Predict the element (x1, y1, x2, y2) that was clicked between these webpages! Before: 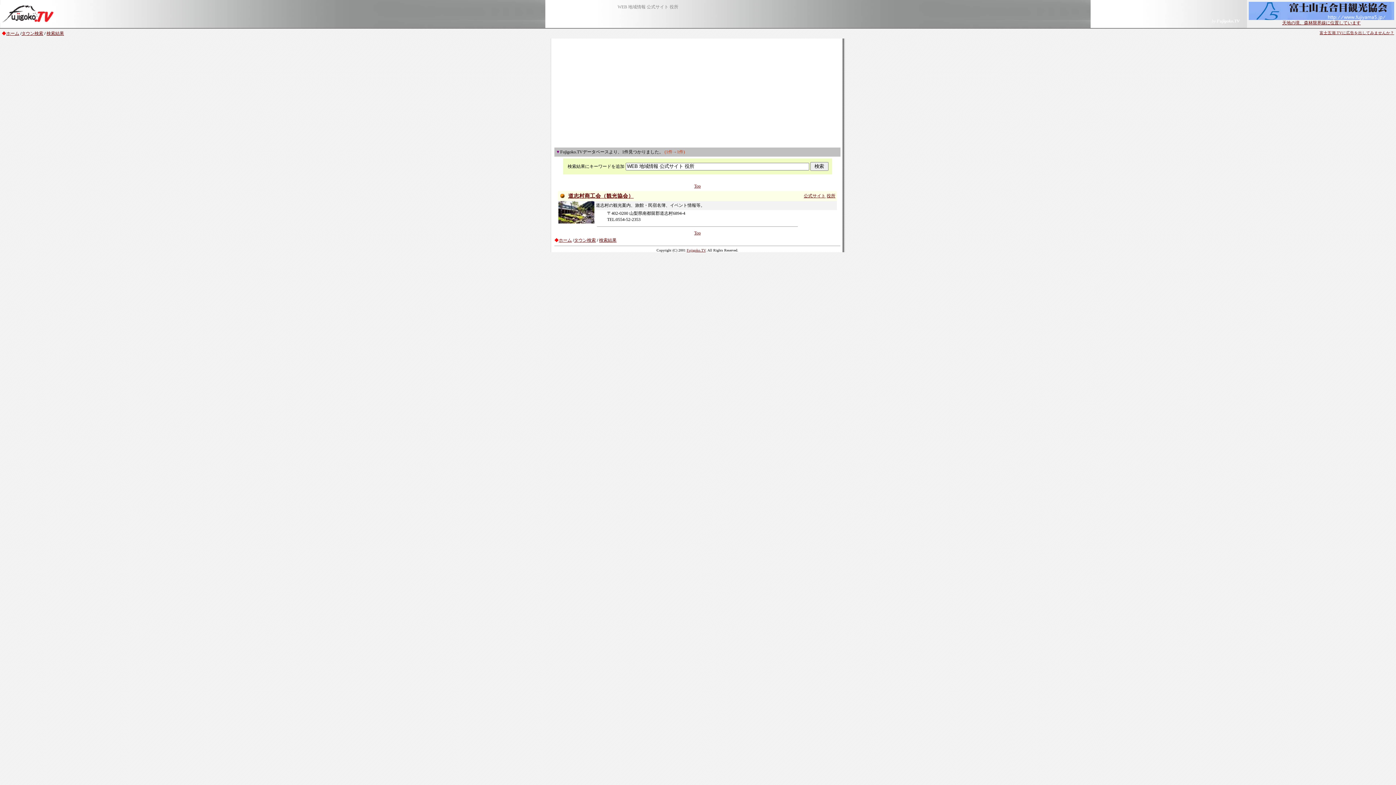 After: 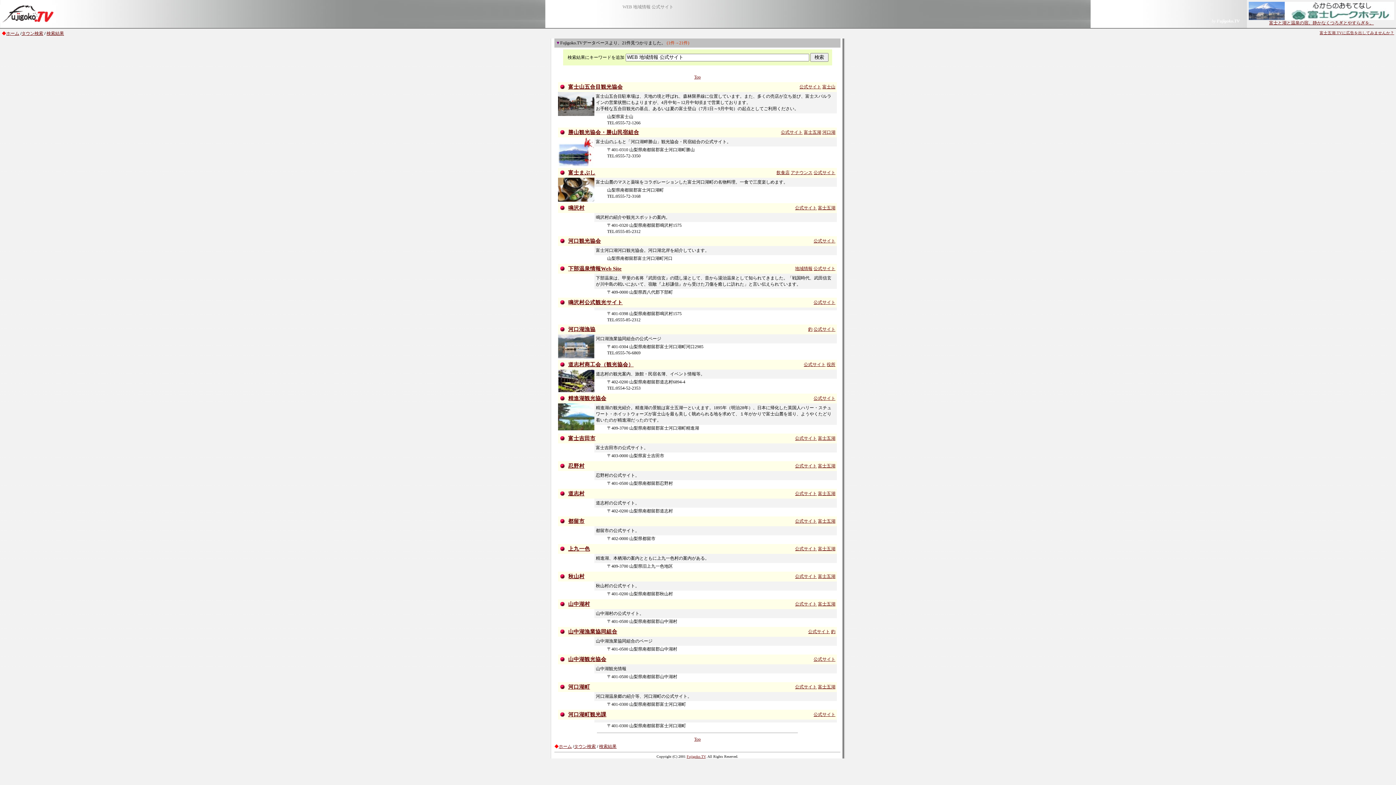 Action: label: 検索結果 bbox: (599, 237, 616, 242)